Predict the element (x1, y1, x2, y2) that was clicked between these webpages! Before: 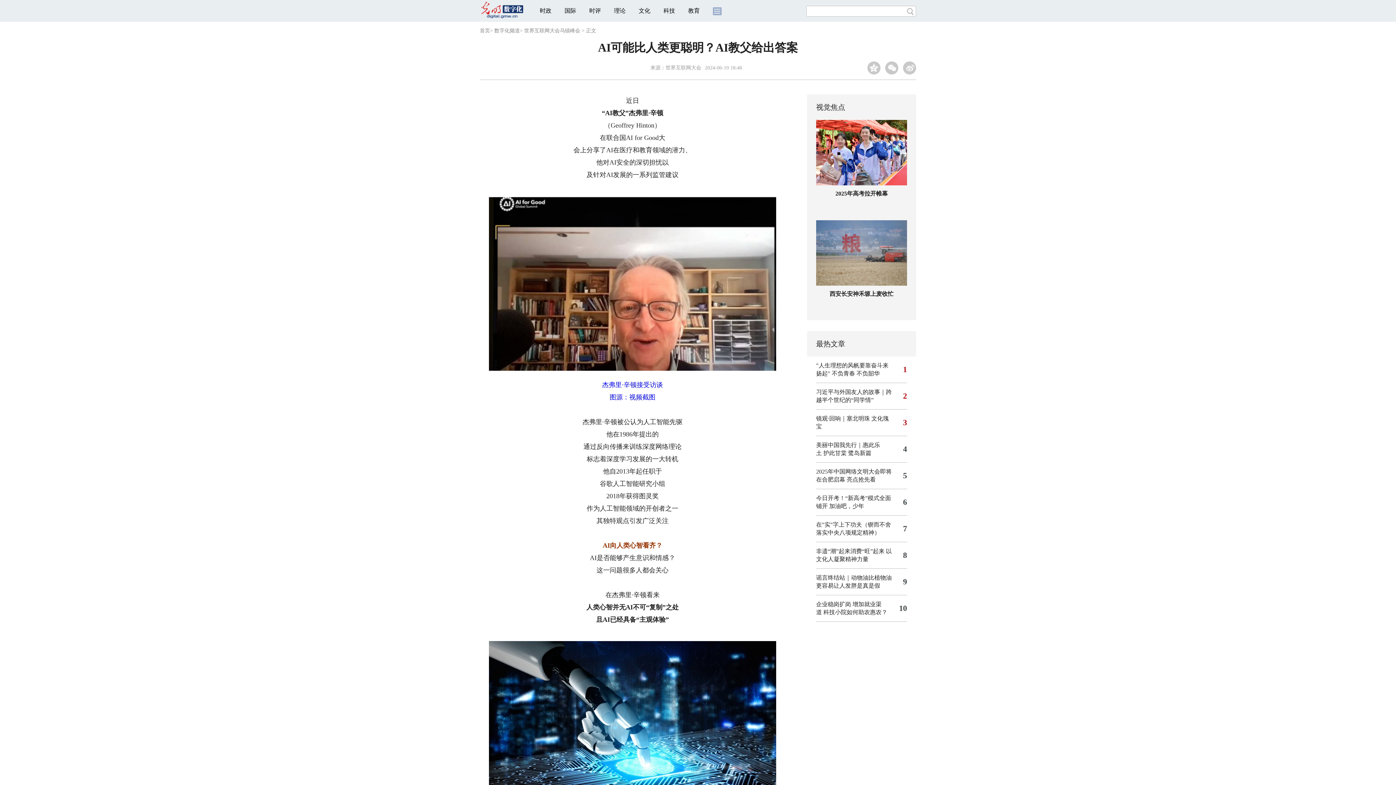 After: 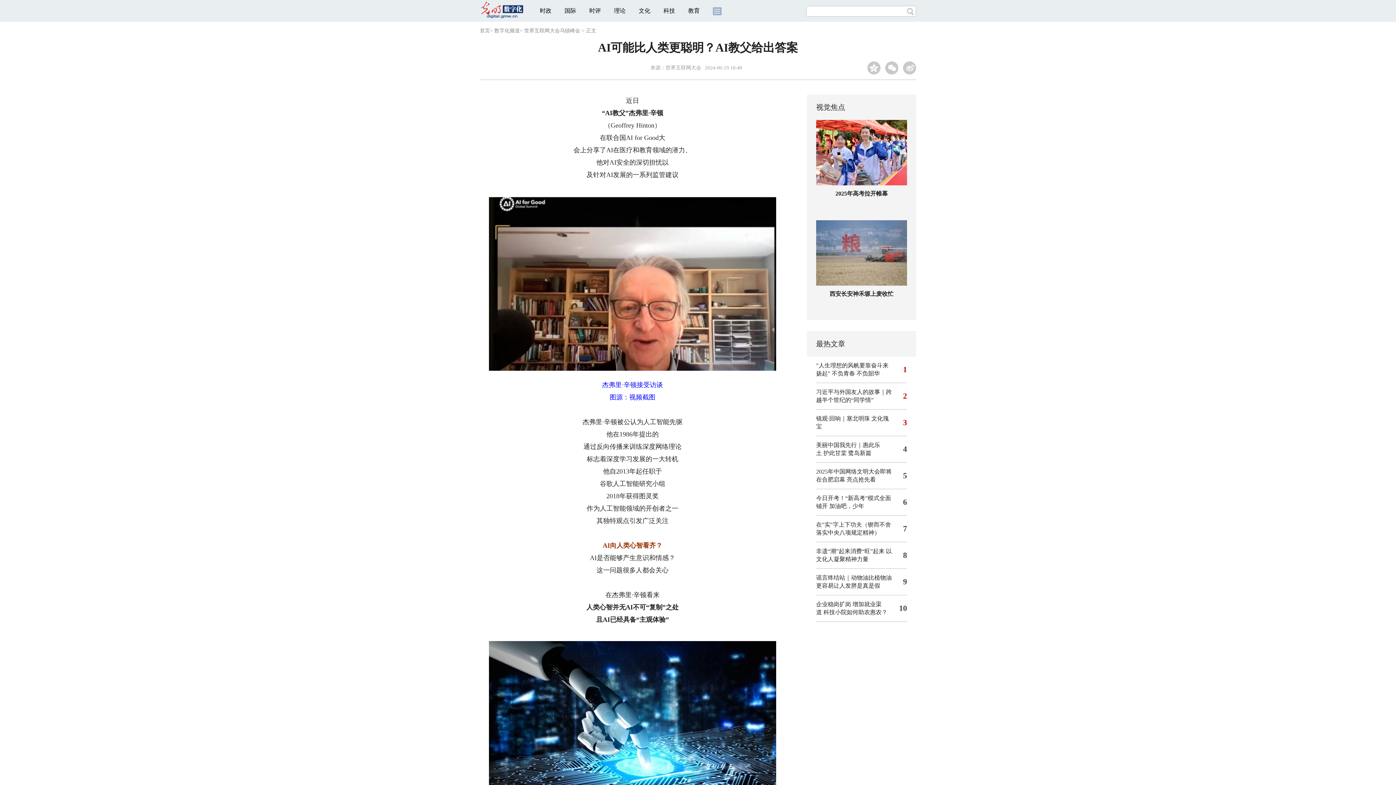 Action: bbox: (713, 7, 721, 13)